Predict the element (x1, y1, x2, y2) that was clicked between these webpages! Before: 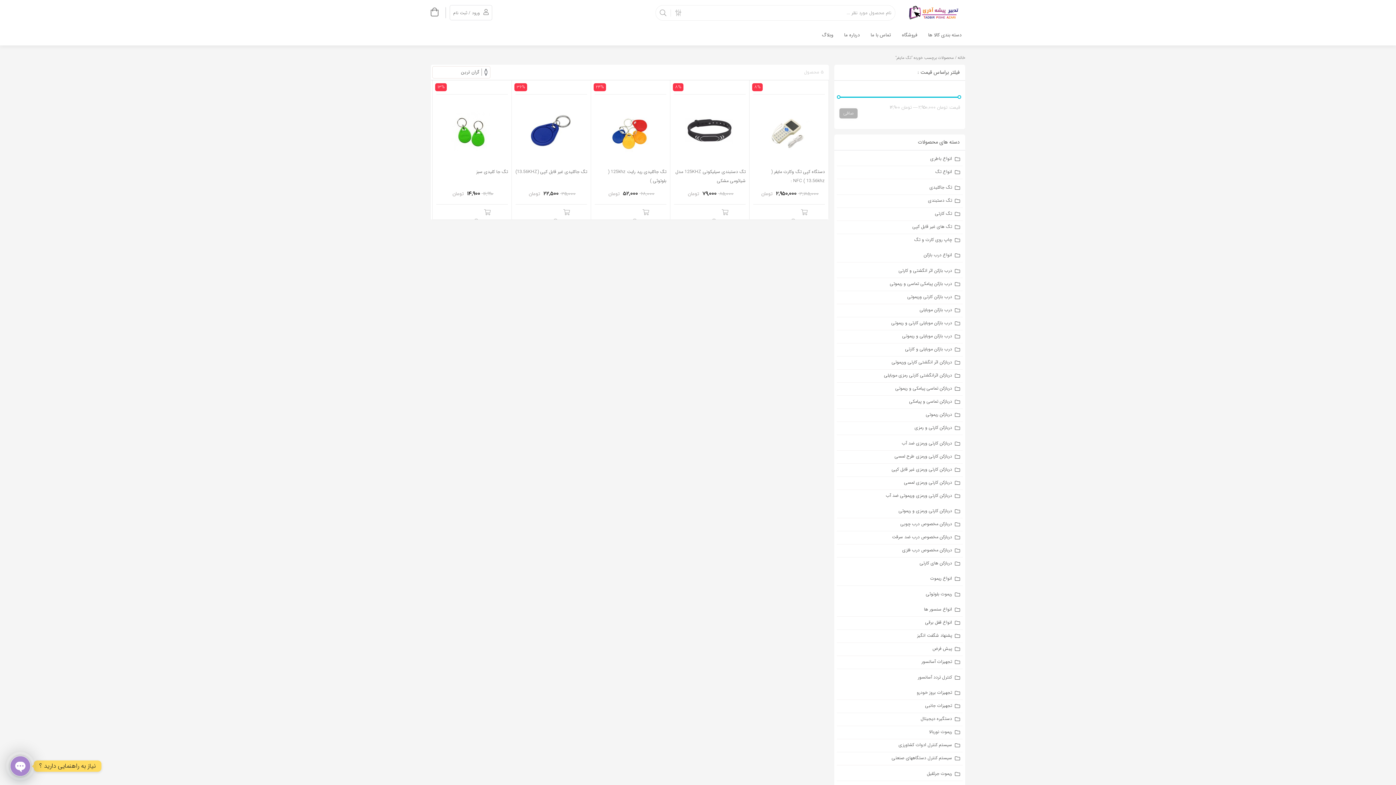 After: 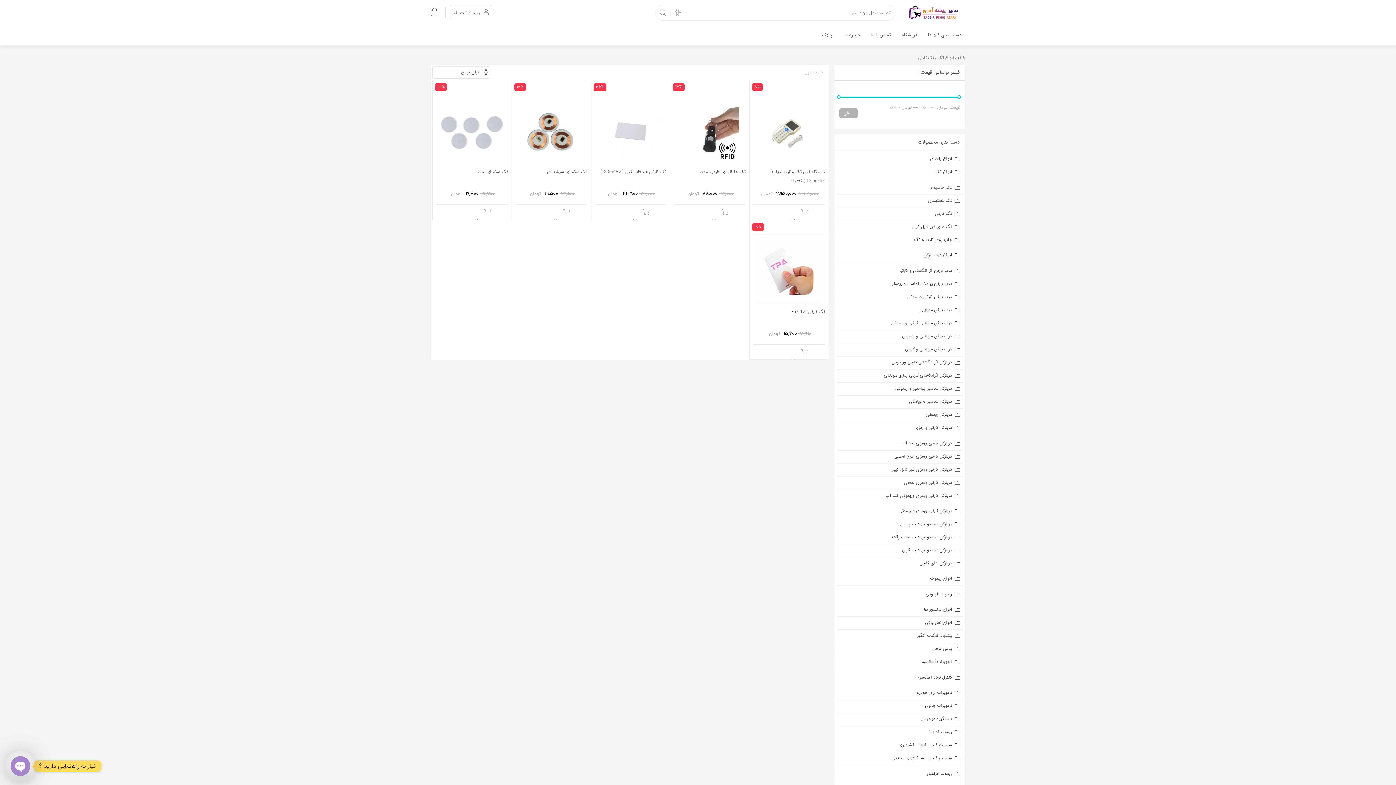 Action: label: تگ کارتی bbox: (837, 208, 962, 221)